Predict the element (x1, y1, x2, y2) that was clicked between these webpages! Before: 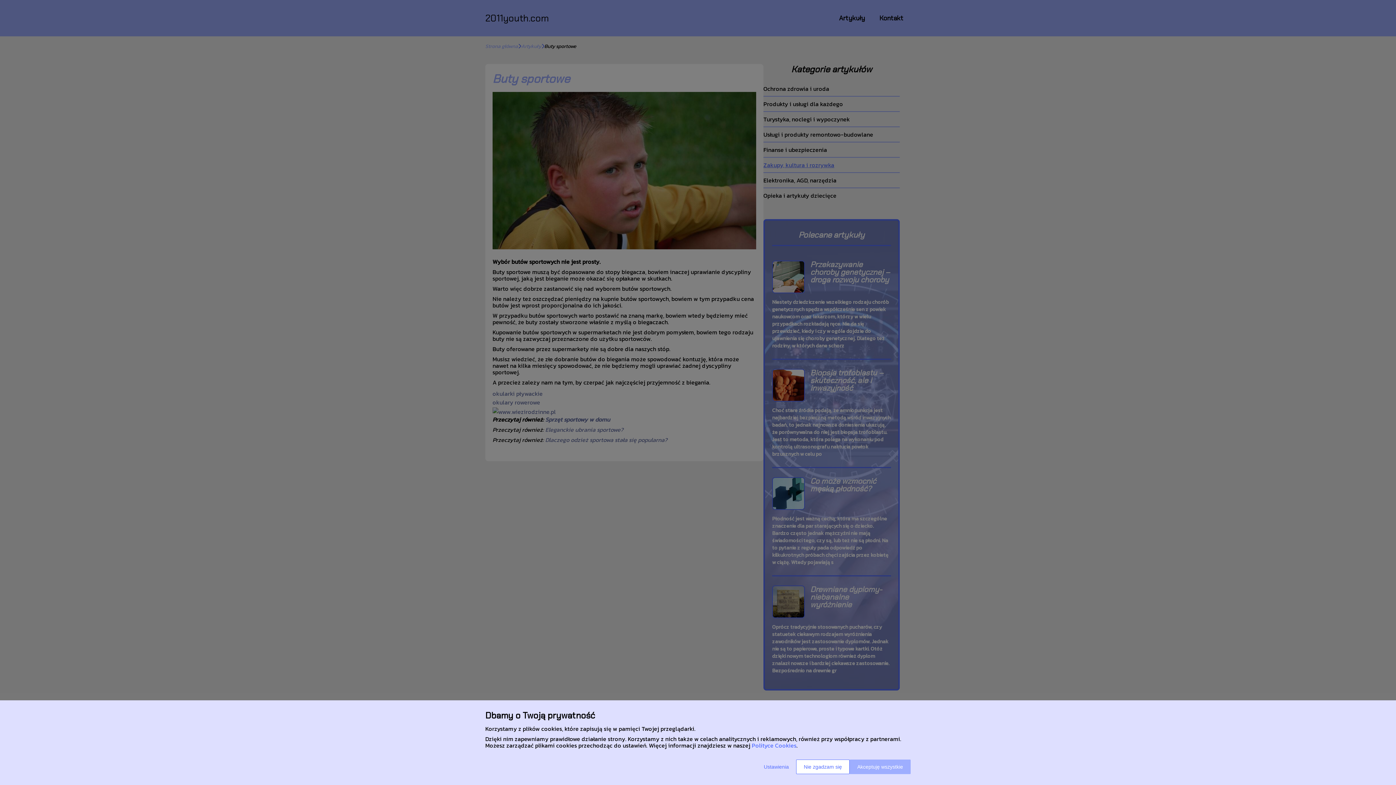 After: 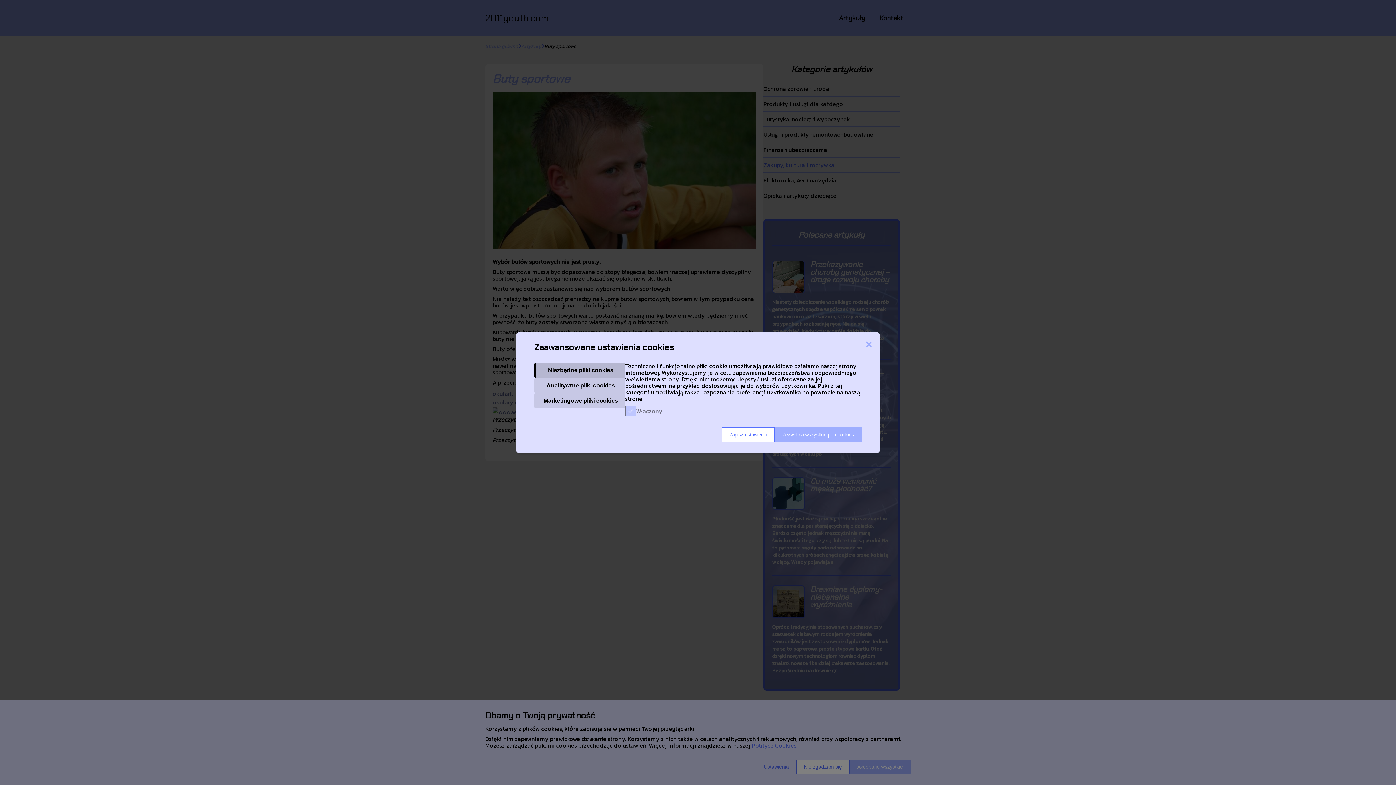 Action: bbox: (756, 760, 796, 774) label: Ustawienia